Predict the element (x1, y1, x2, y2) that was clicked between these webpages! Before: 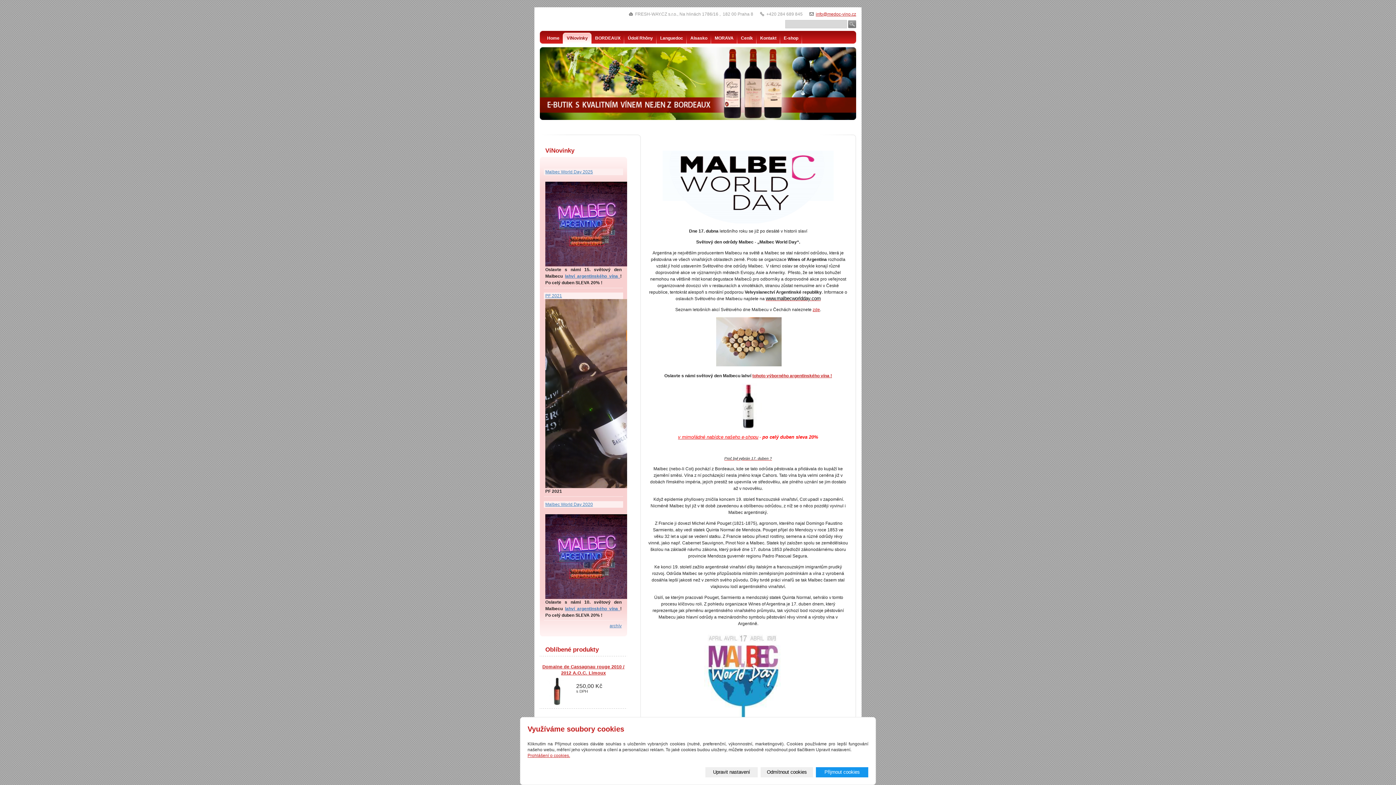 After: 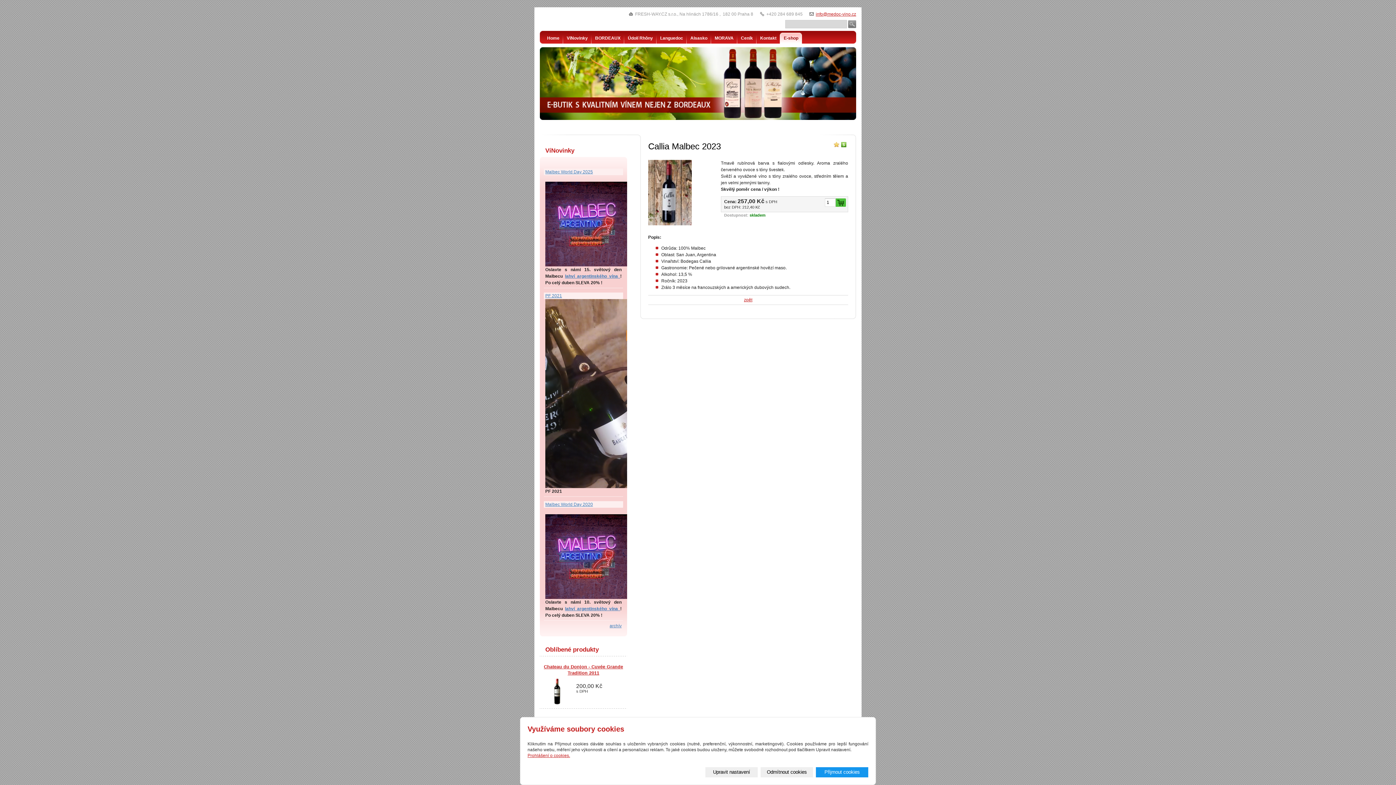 Action: bbox: (732, 425, 764, 430)